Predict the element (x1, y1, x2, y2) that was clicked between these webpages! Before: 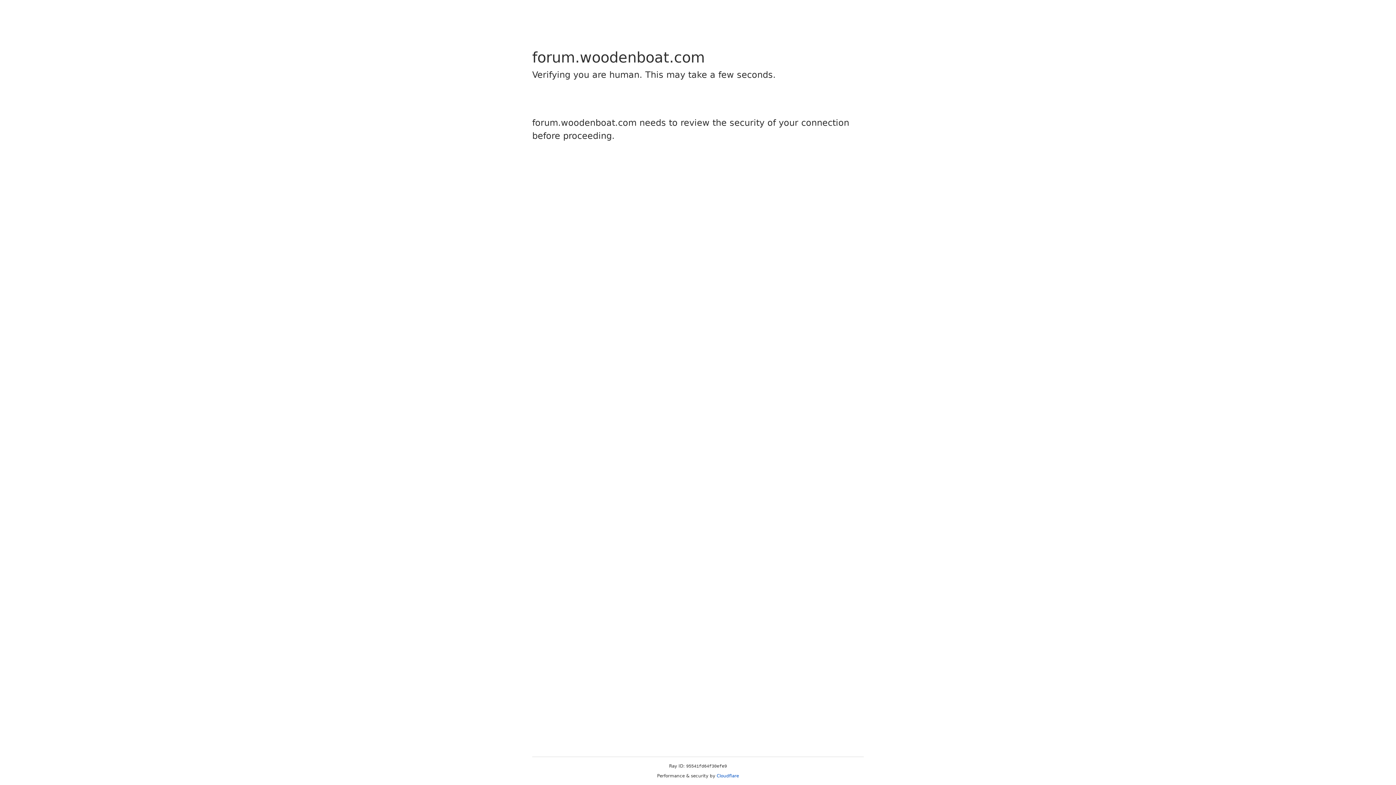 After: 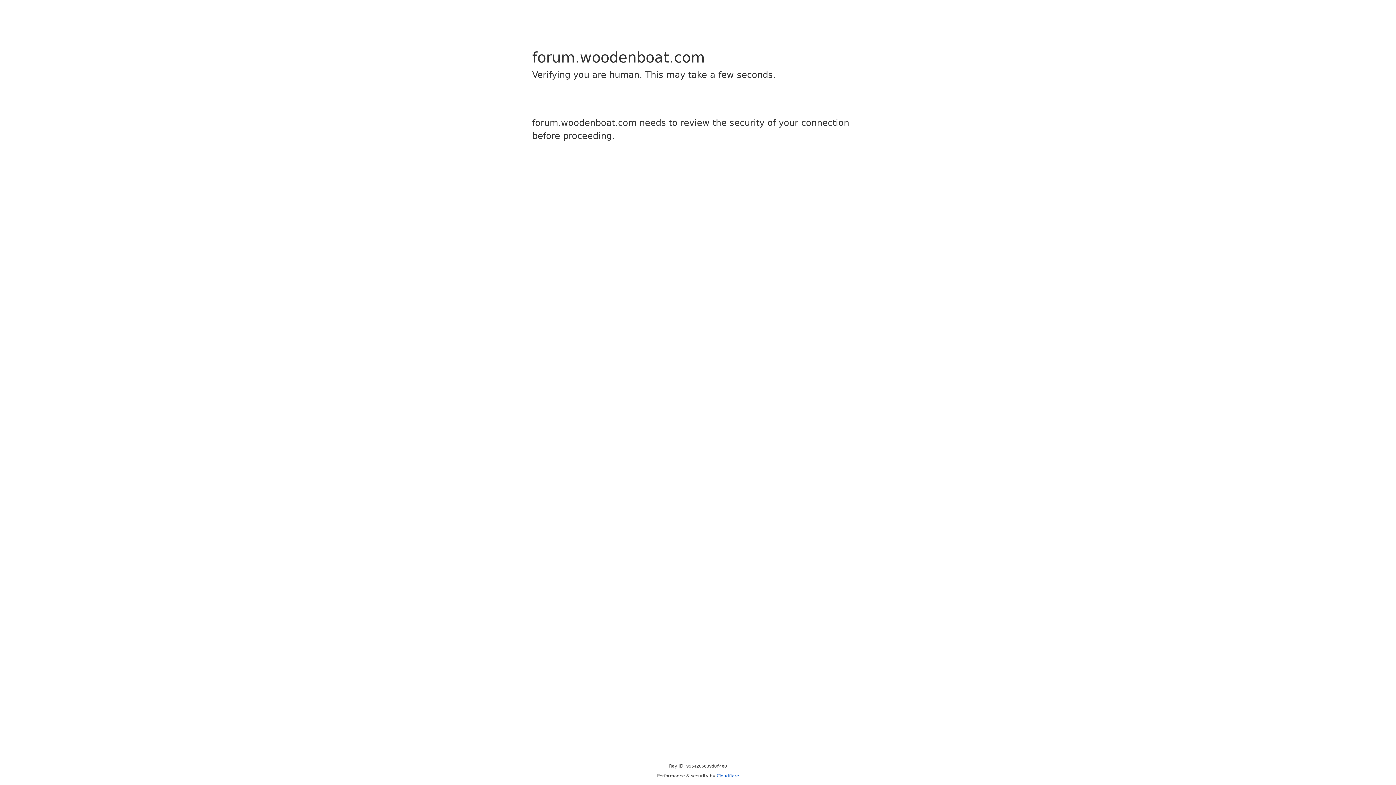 Action: label: Cloudflare bbox: (716, 773, 739, 778)